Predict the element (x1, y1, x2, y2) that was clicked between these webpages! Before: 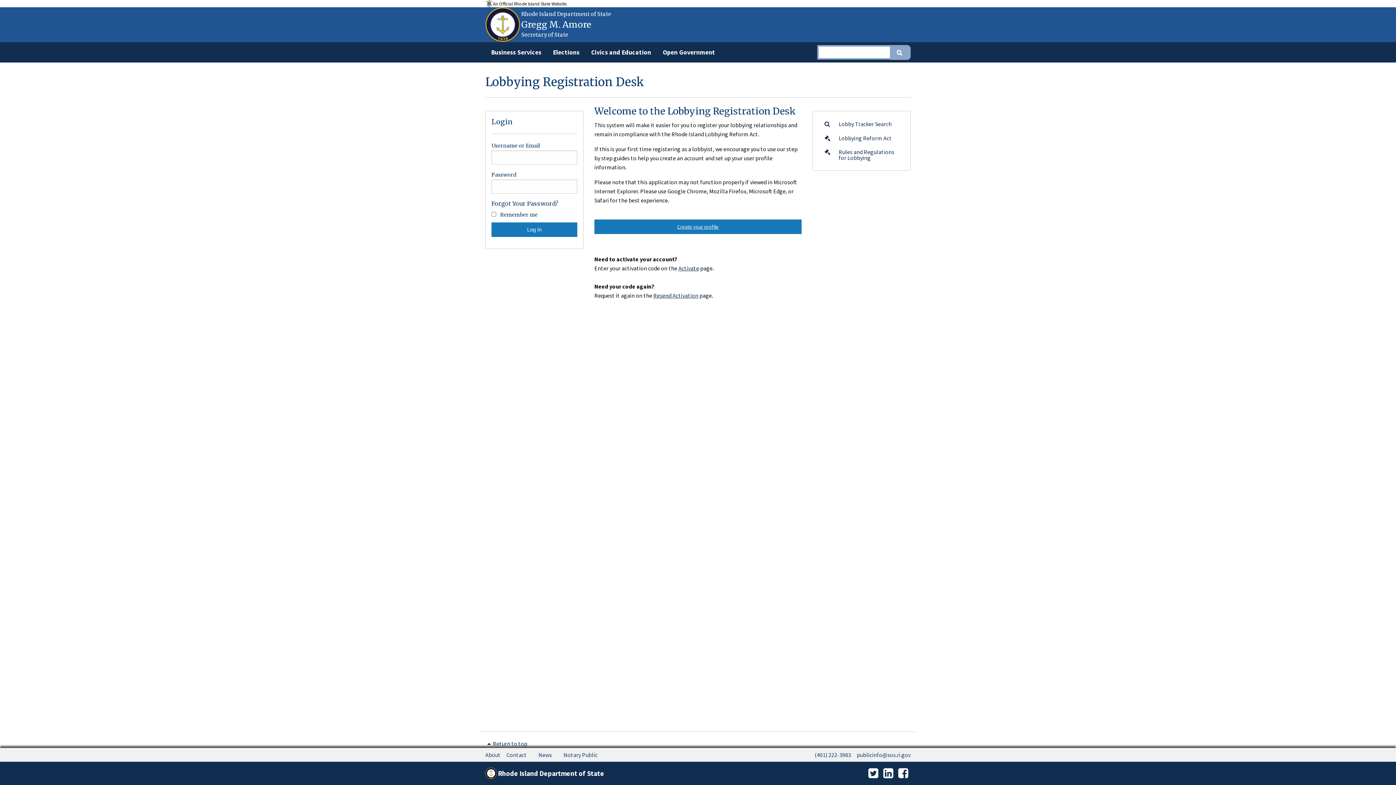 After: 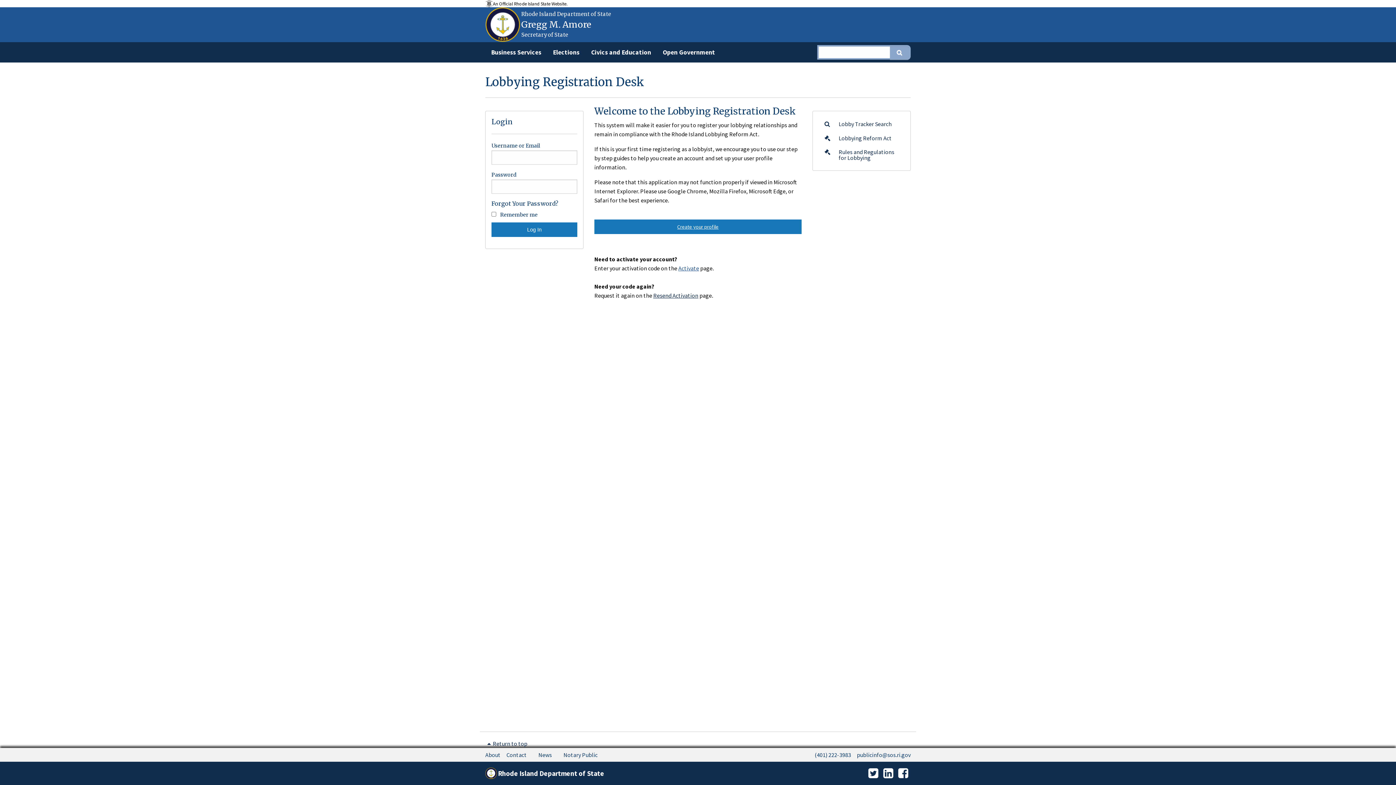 Action: label: Activate bbox: (678, 264, 699, 272)